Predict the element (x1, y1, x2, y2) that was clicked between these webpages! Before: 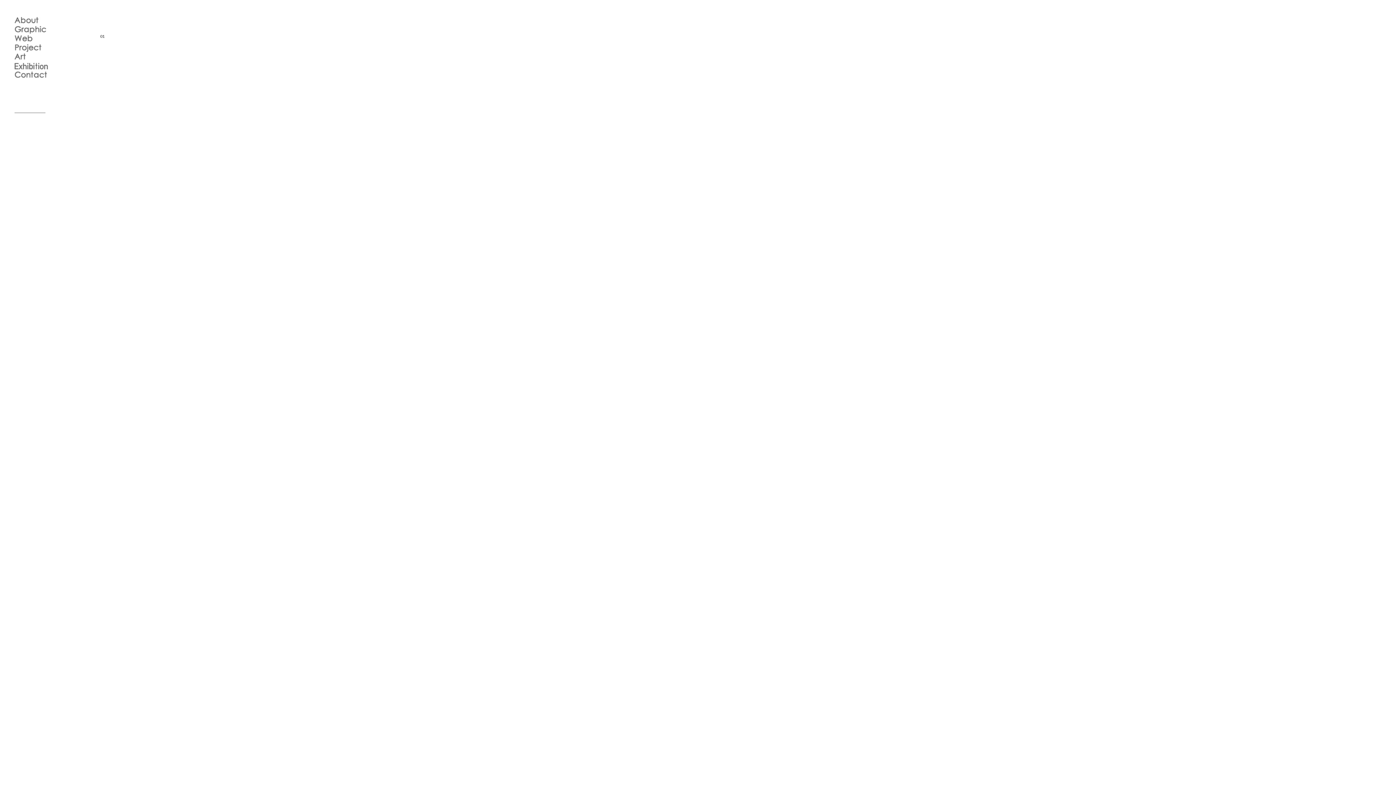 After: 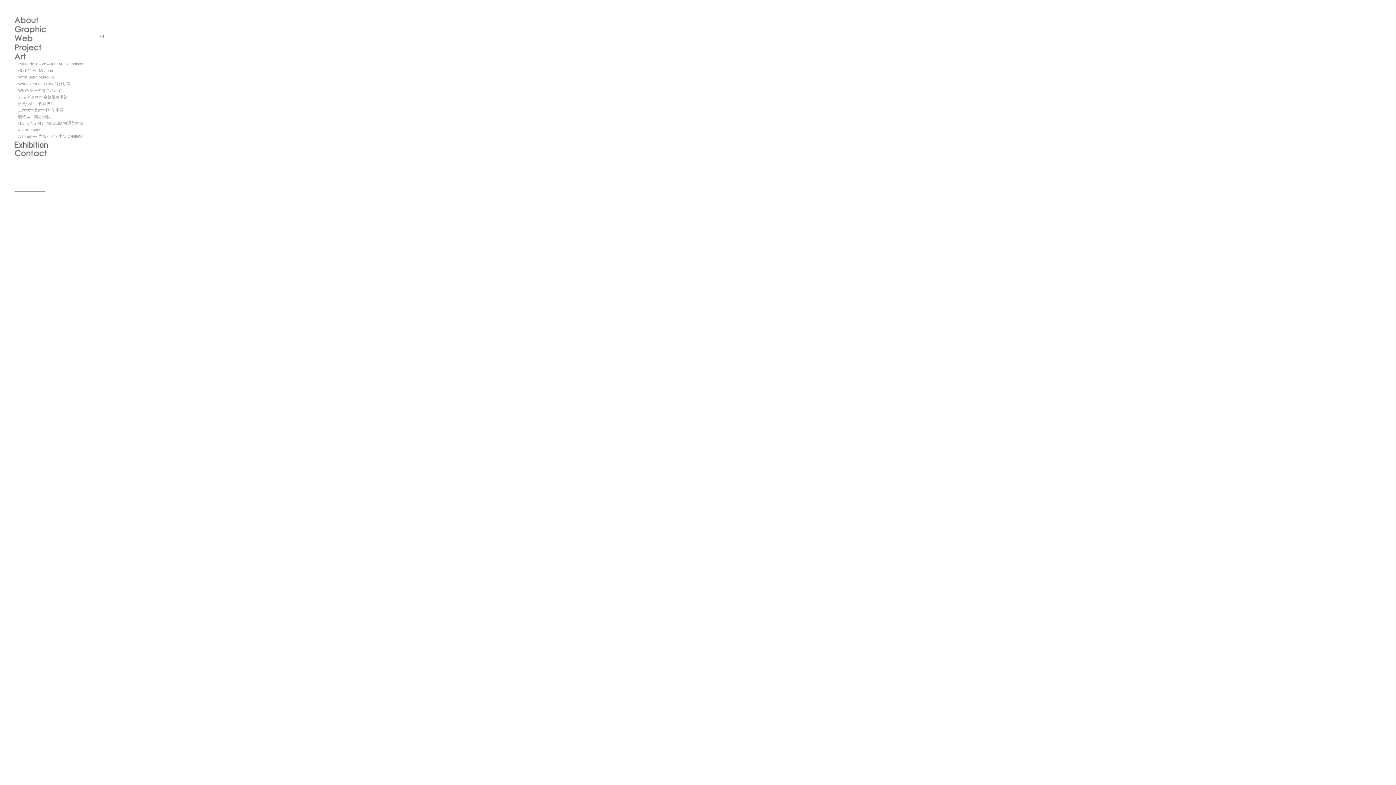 Action: bbox: (14, 52, 50, 61)